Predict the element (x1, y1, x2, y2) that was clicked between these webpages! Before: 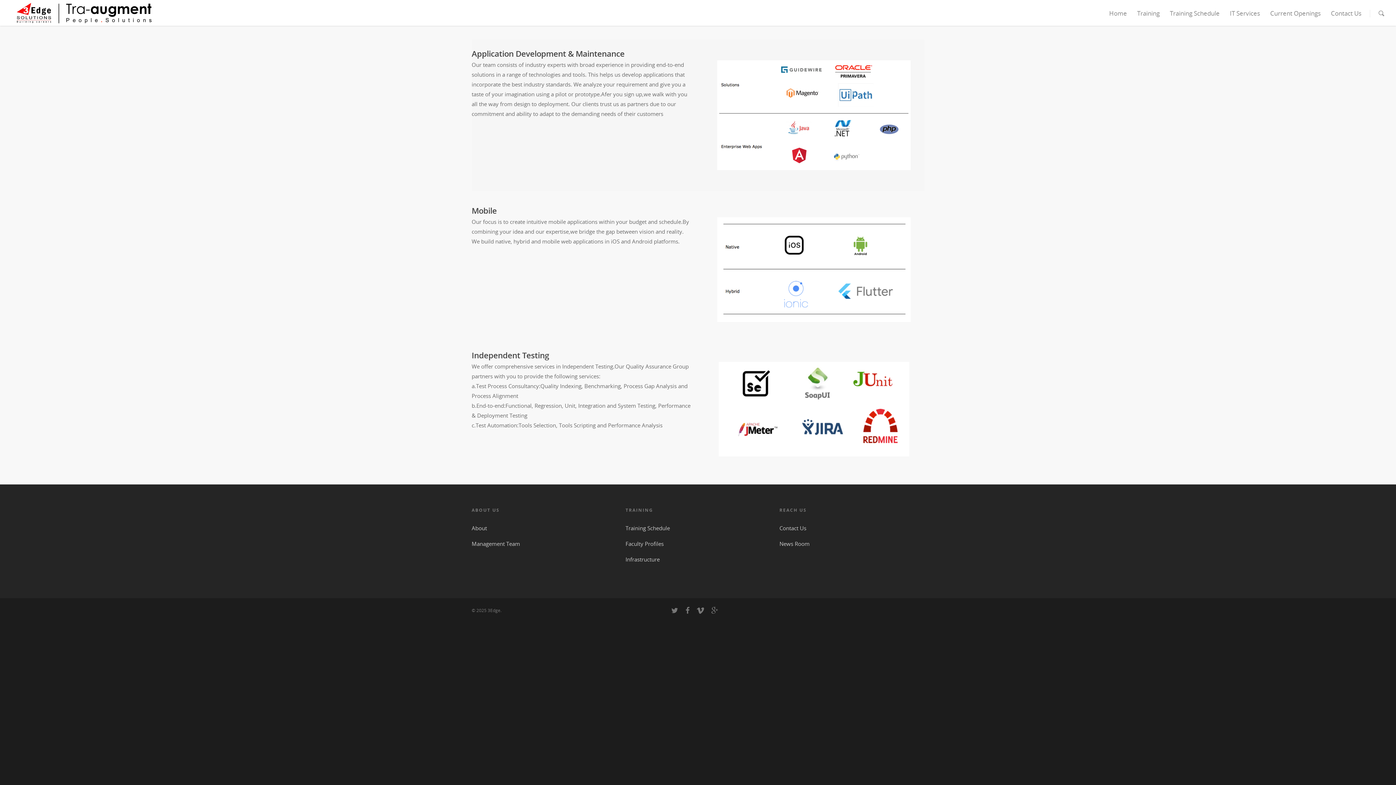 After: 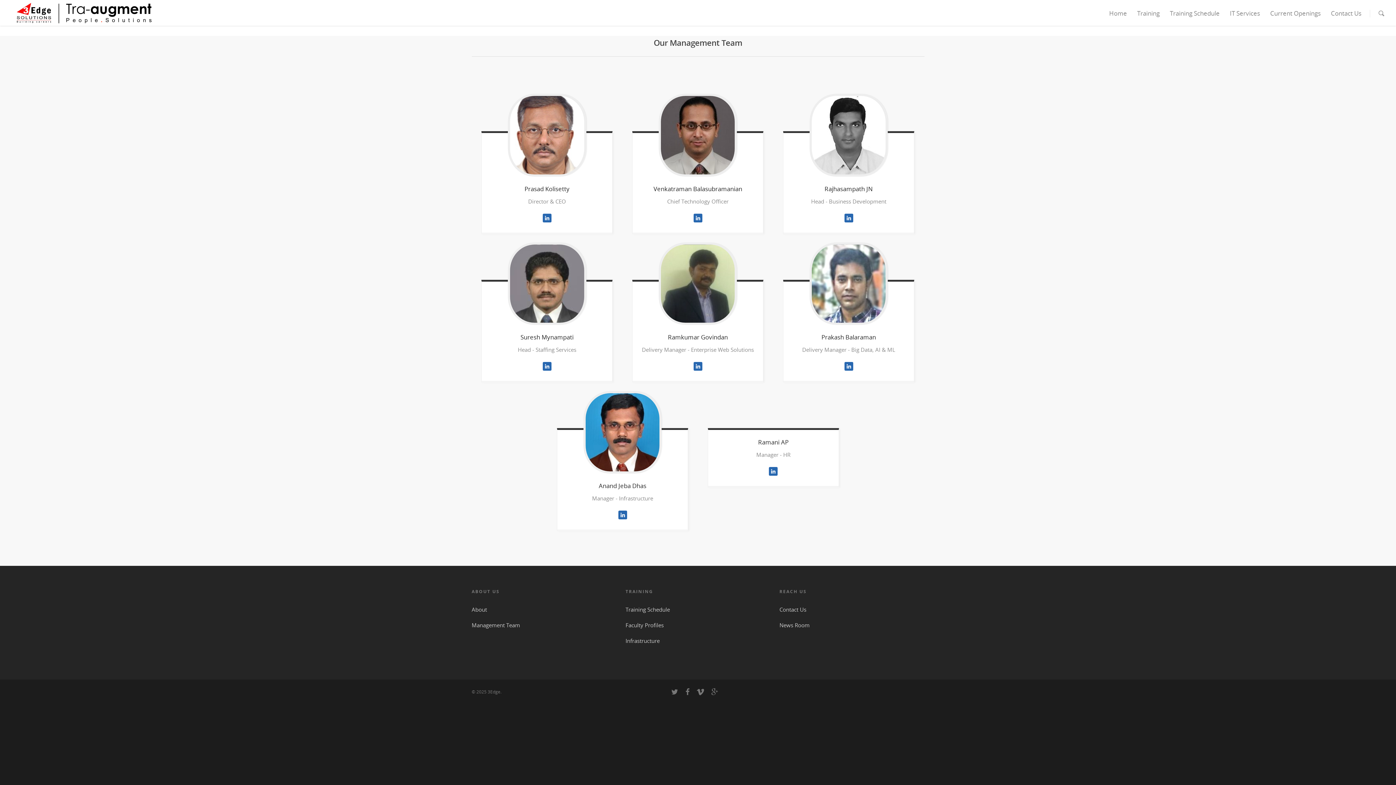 Action: label: Management Team bbox: (471, 536, 616, 552)